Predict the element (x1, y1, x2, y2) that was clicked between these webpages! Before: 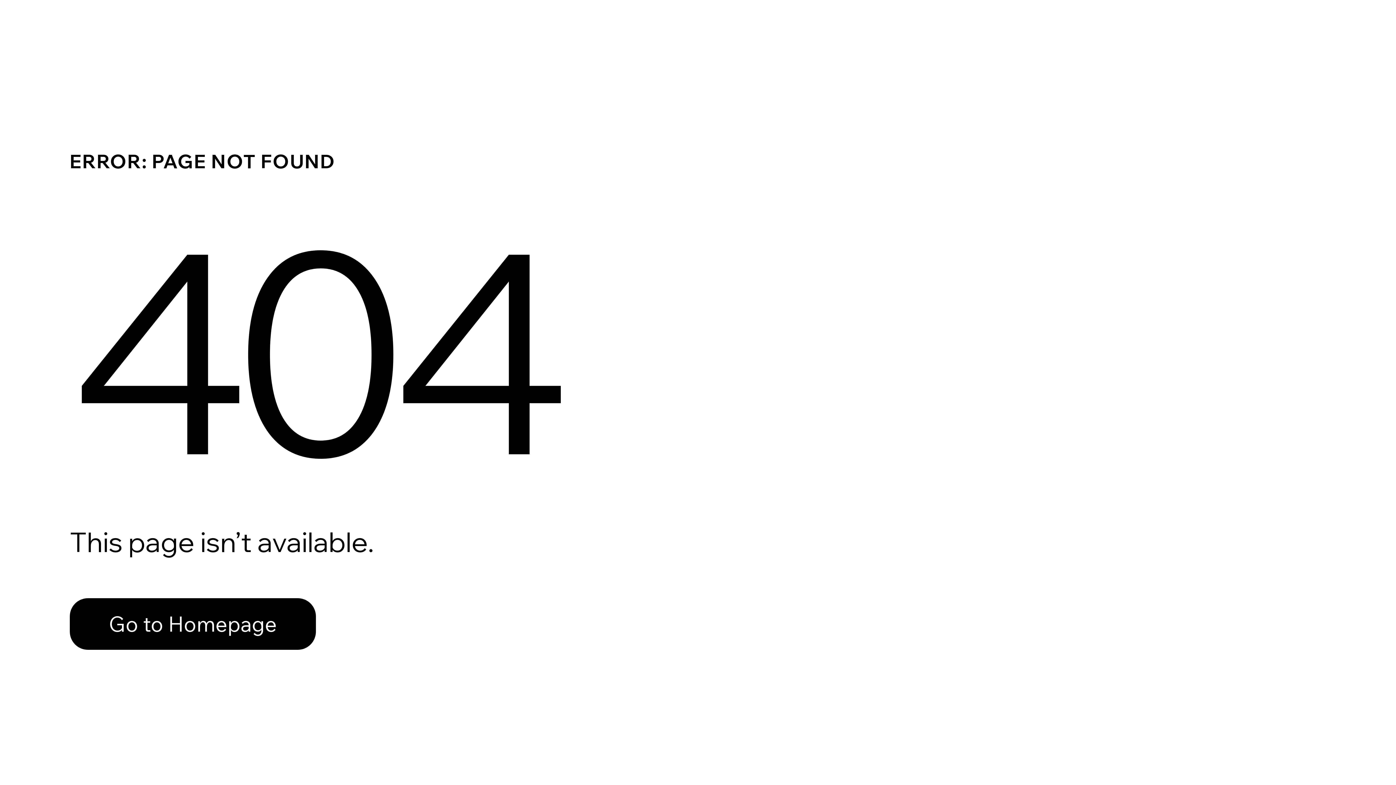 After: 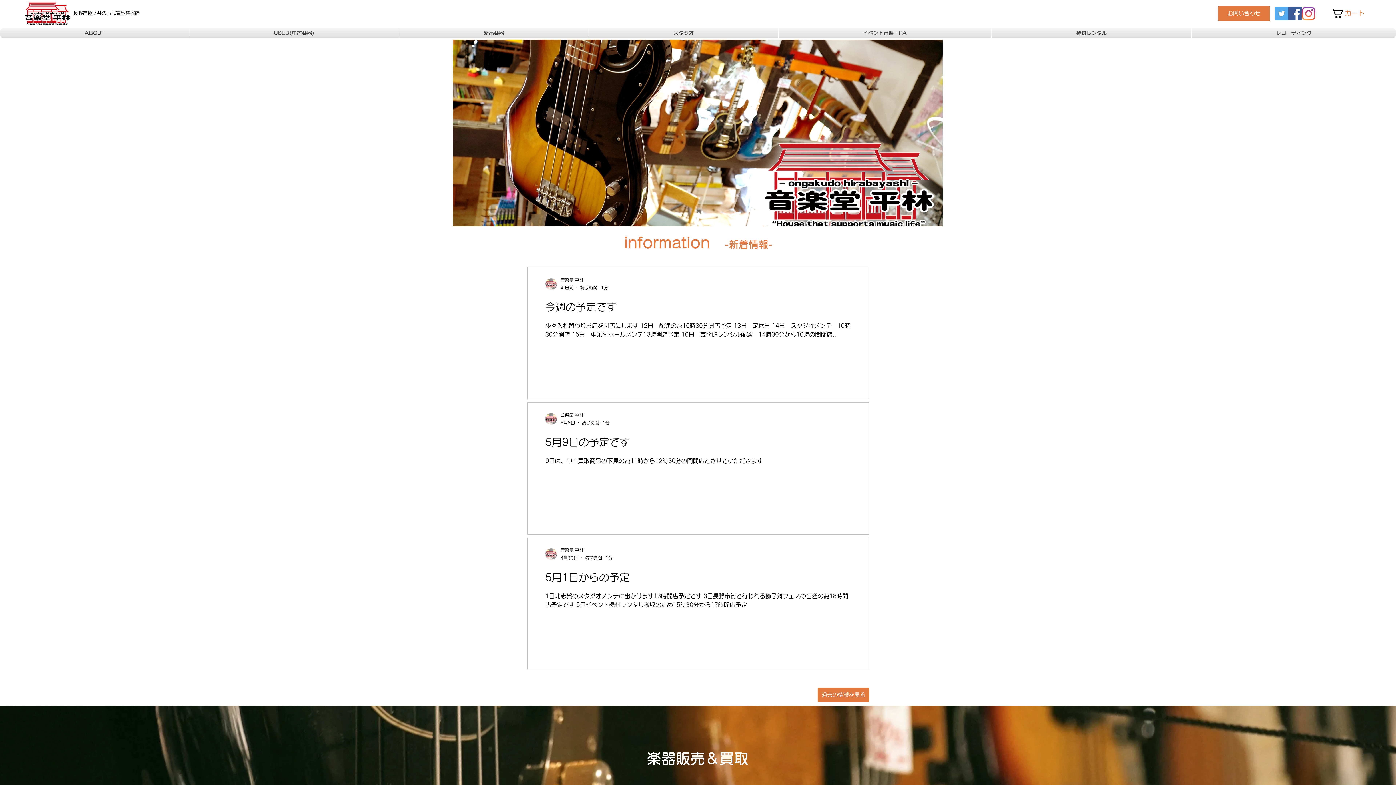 Action: label: Go to Homepage bbox: (69, 582, 768, 659)